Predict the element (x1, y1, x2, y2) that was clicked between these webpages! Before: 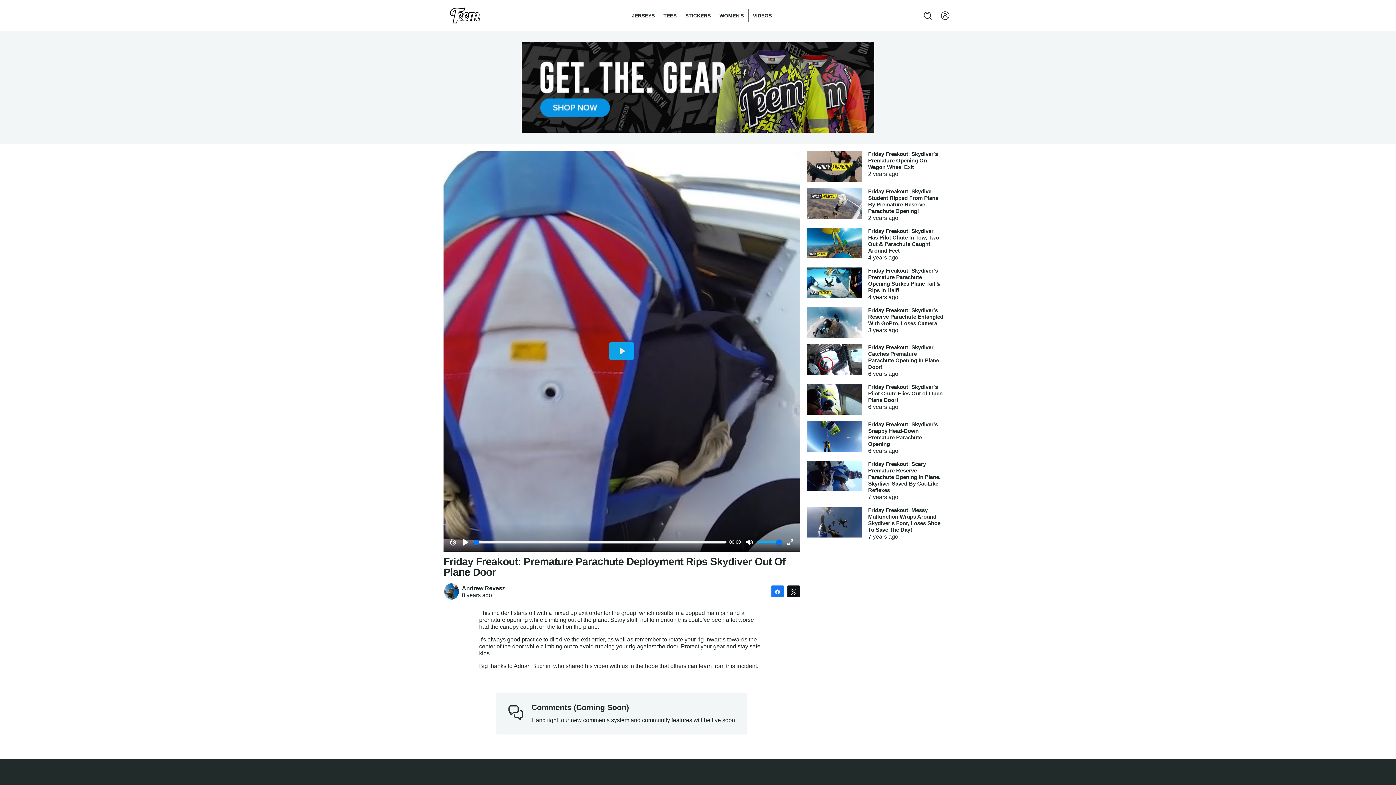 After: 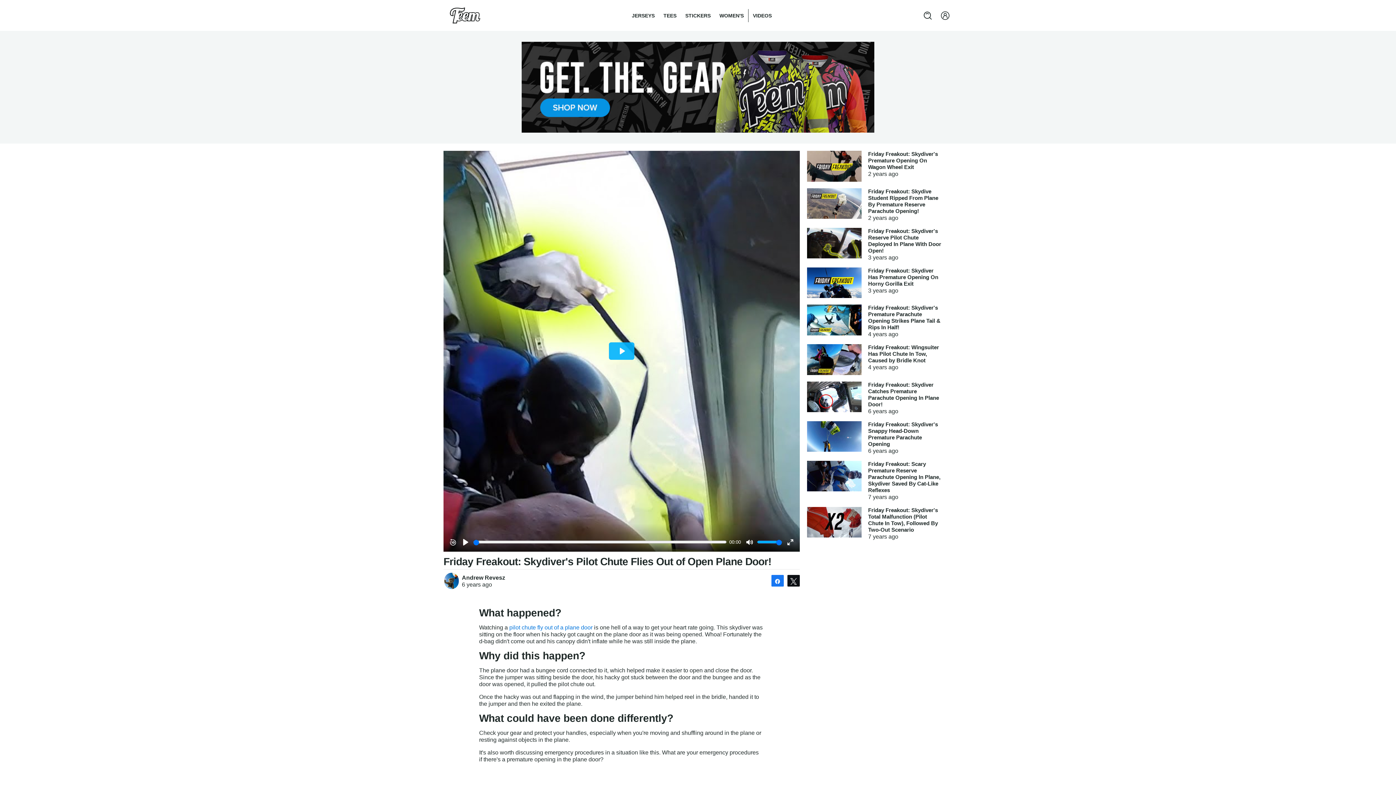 Action: label: Friday Freakout: Skydiver's Pilot Chute Flies Out of Open Plane Door!
6 years ago bbox: (807, 384, 943, 414)